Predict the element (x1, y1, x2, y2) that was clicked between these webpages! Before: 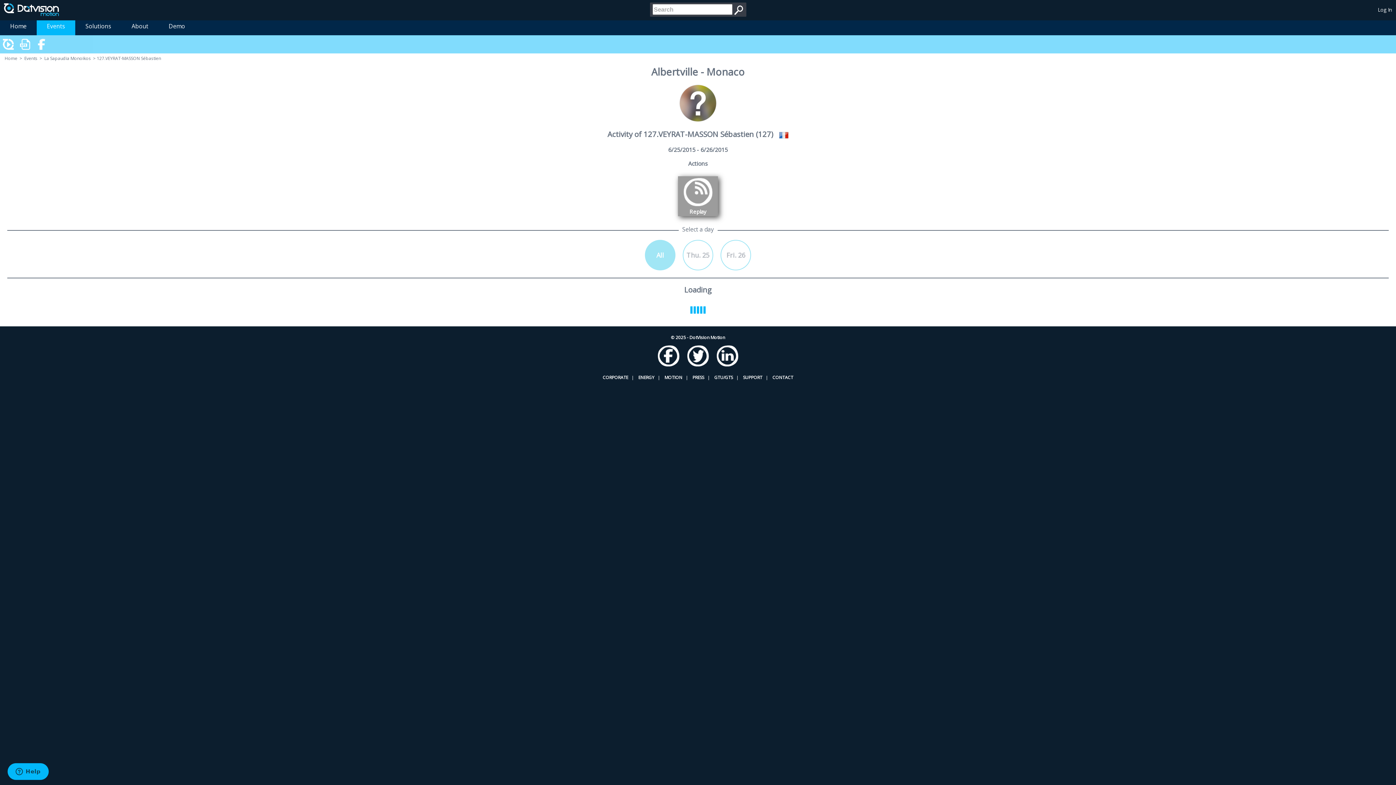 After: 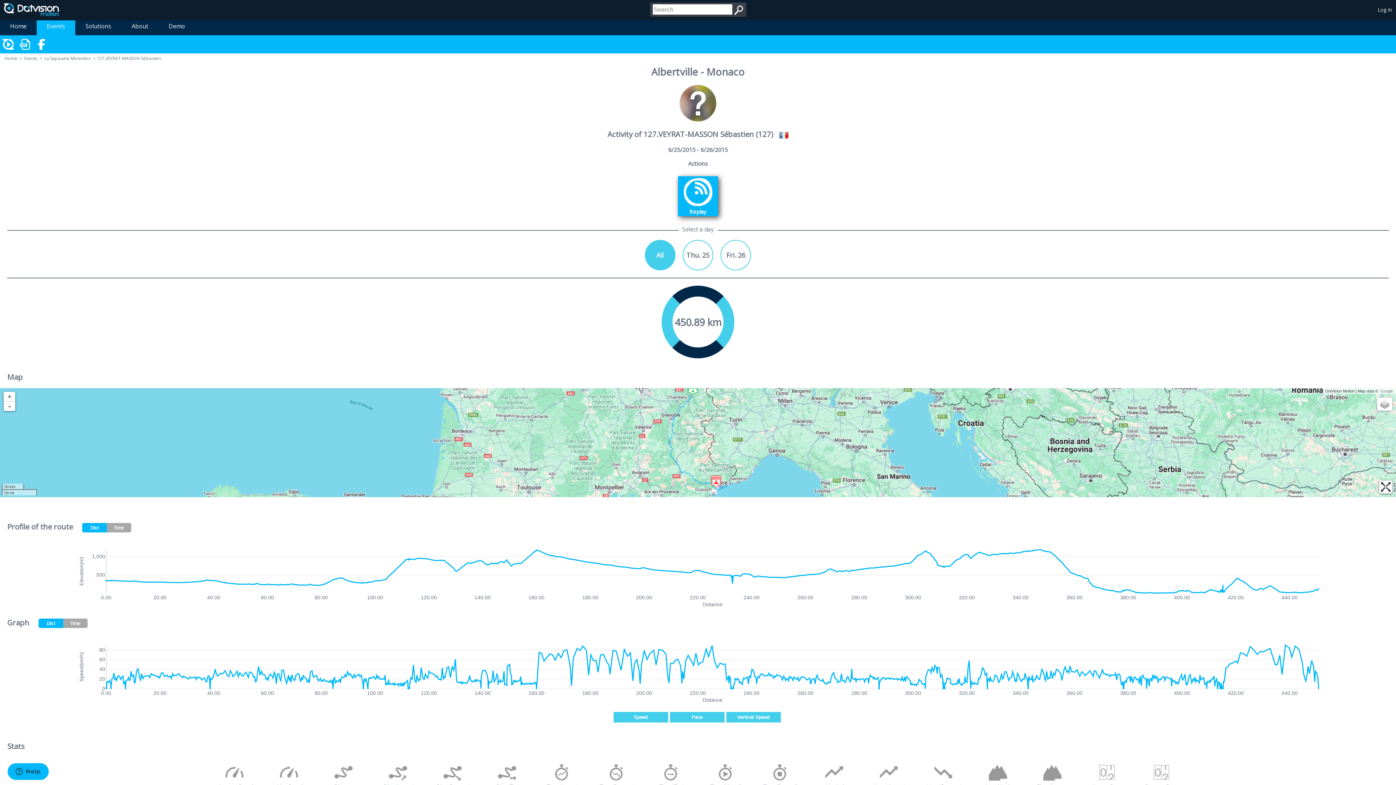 Action: bbox: (673, 214, 722, 221) label: 
Replay